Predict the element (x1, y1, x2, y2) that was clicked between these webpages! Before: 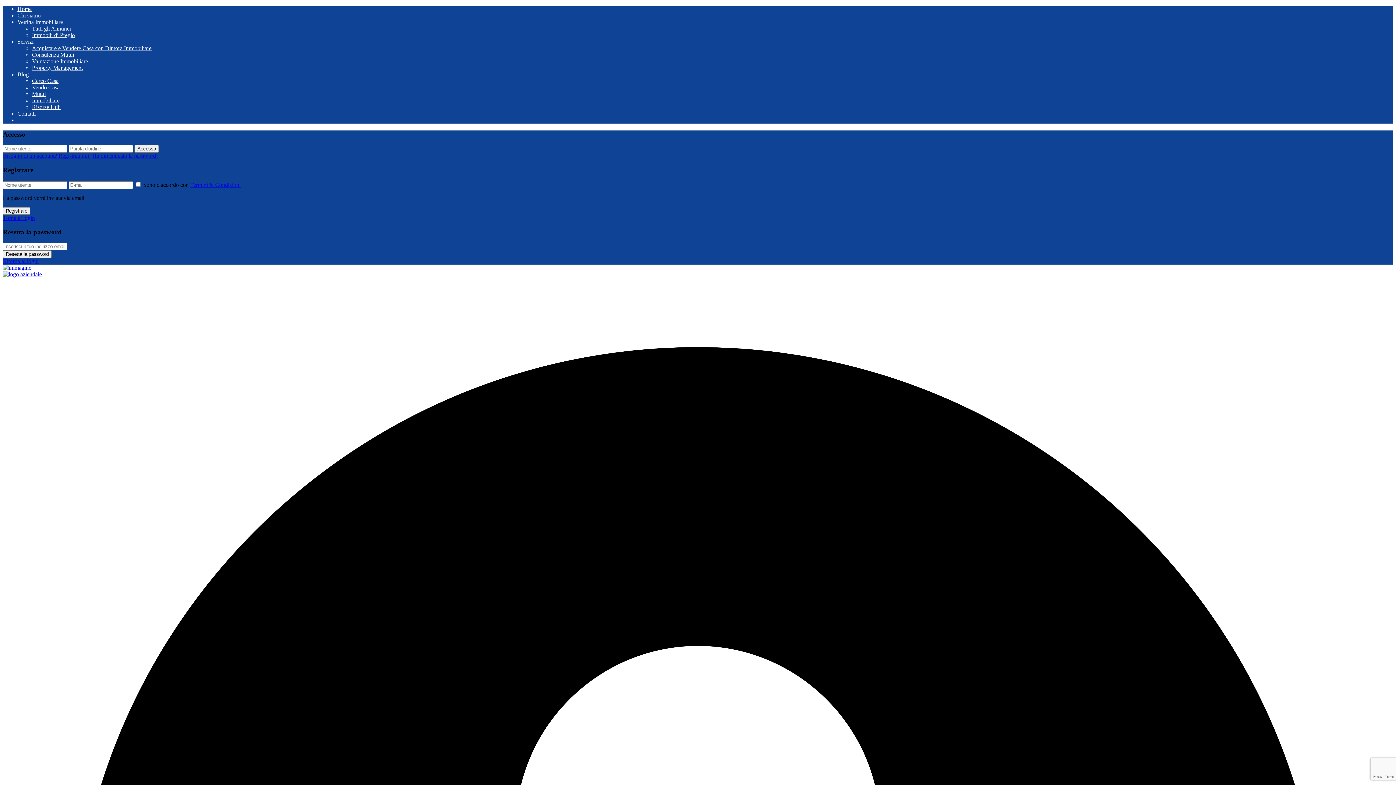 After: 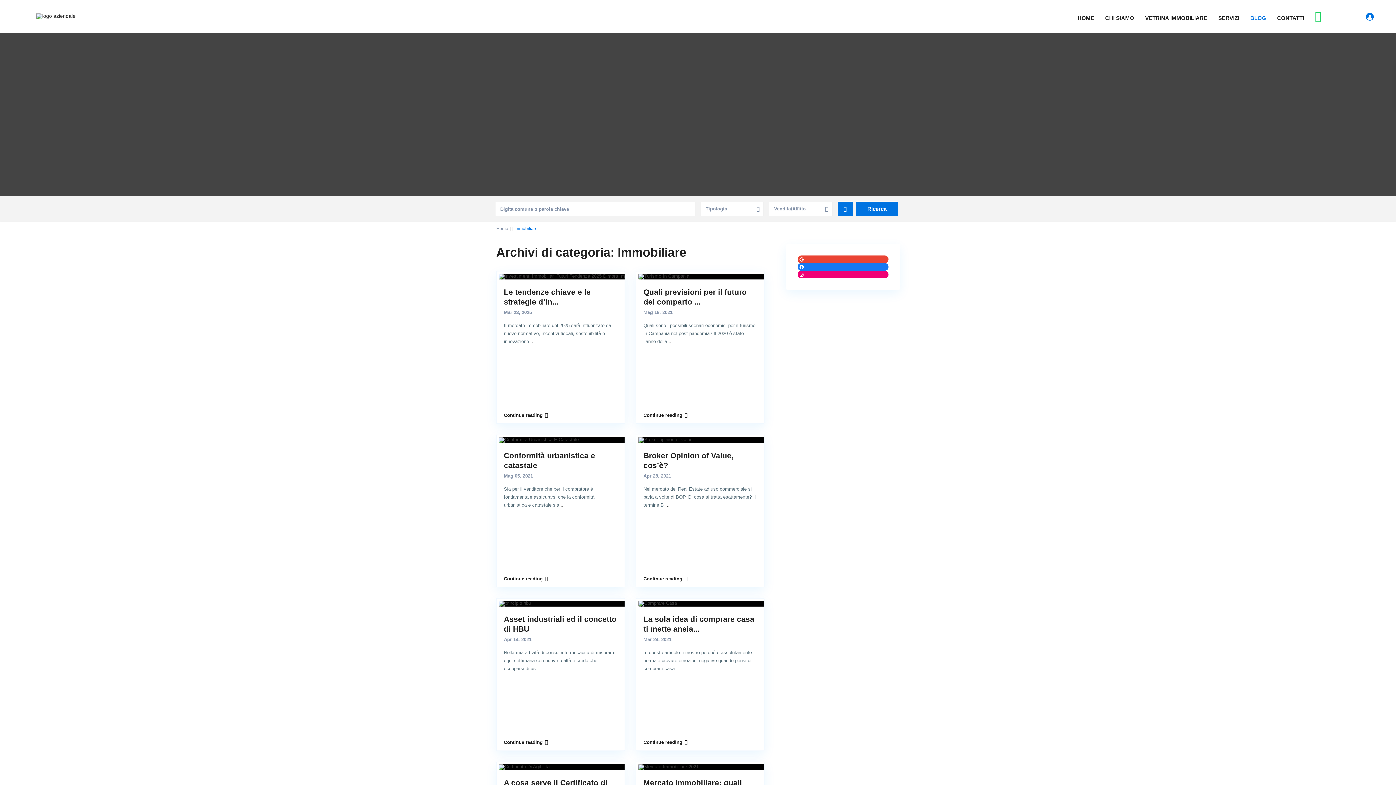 Action: label: Immobiliare bbox: (32, 97, 59, 103)